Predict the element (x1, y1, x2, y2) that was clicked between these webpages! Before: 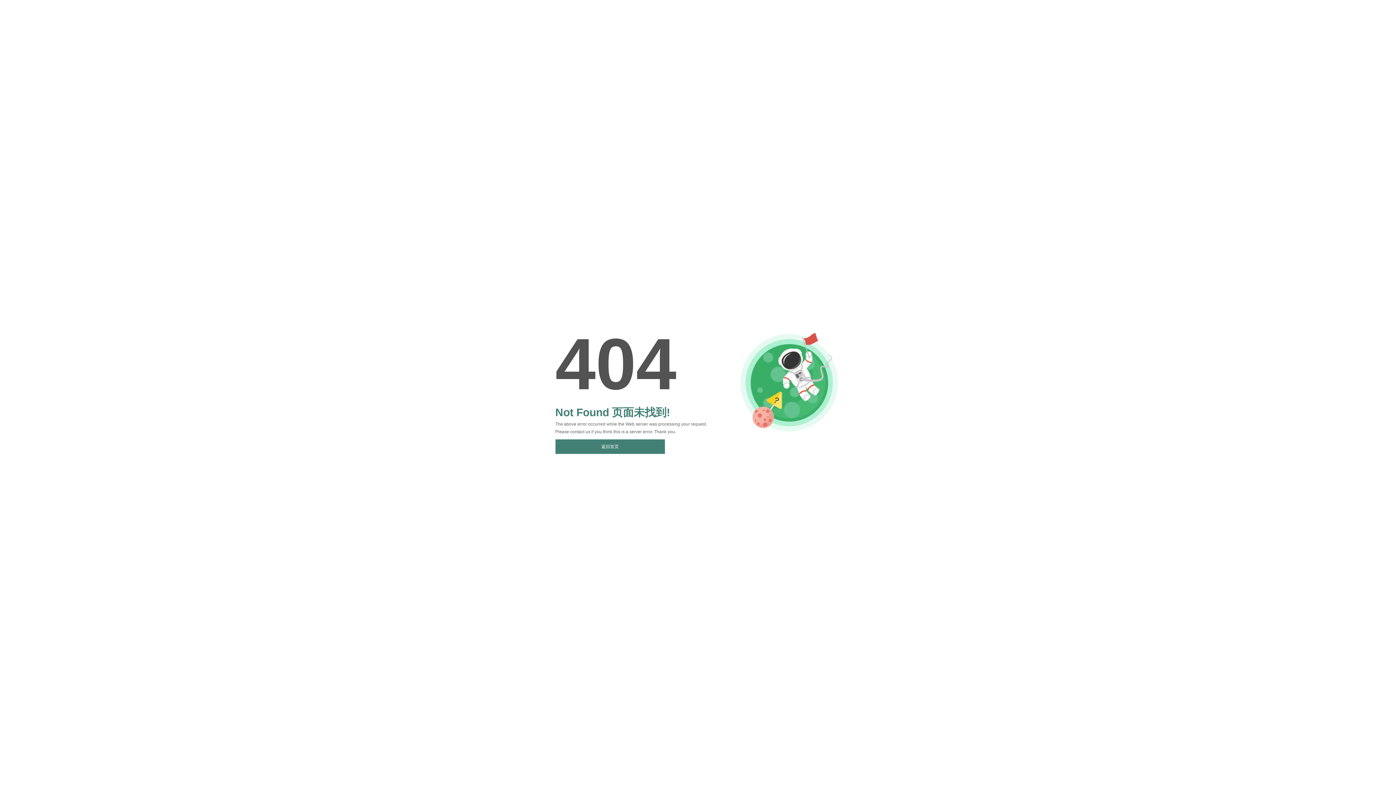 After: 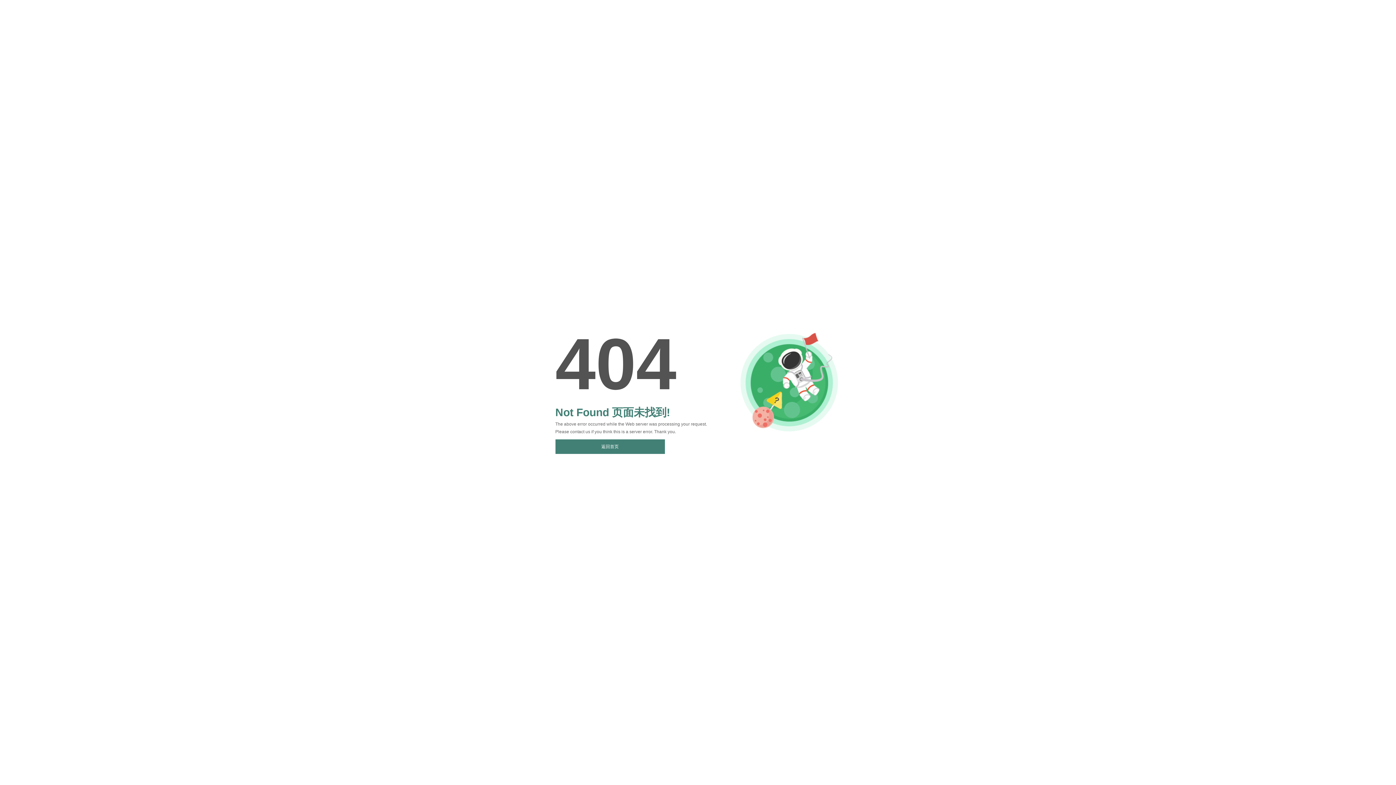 Action: label: 返回首页 bbox: (555, 439, 664, 454)